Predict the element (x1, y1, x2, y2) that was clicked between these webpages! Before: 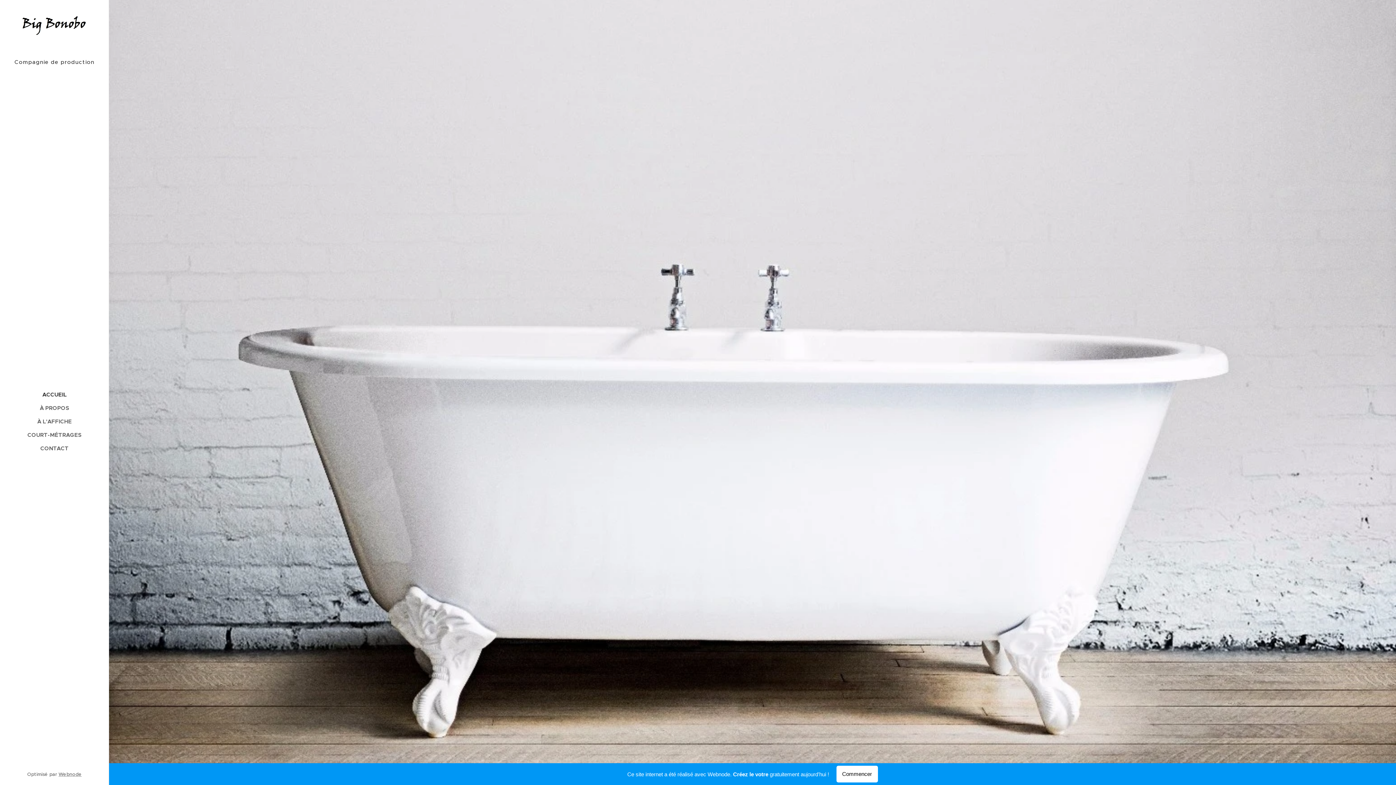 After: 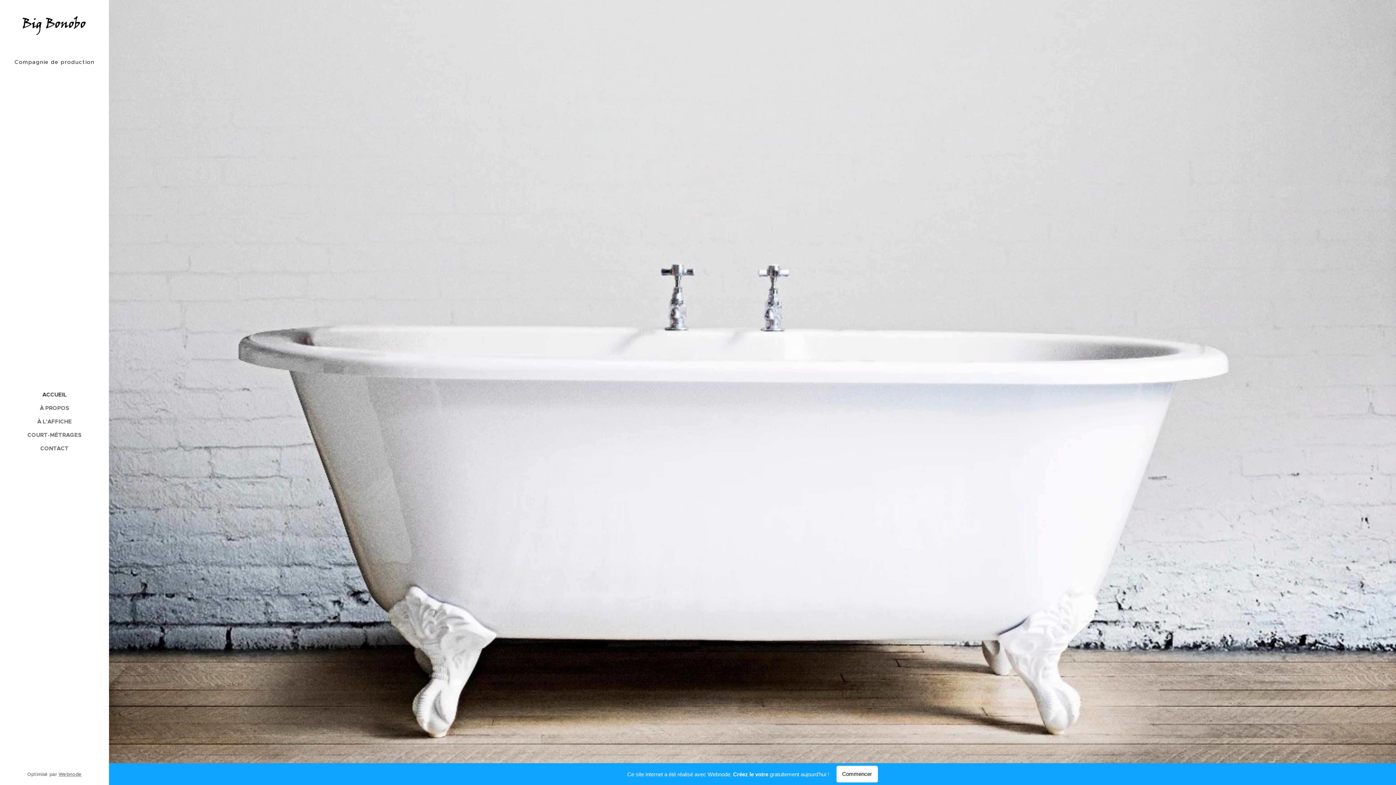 Action: bbox: (109, 763, 1396, 785) label: Ce site internet a été réalisé avec Webnode. Créez le votre gratuitement aujourd'hui !
Commencer